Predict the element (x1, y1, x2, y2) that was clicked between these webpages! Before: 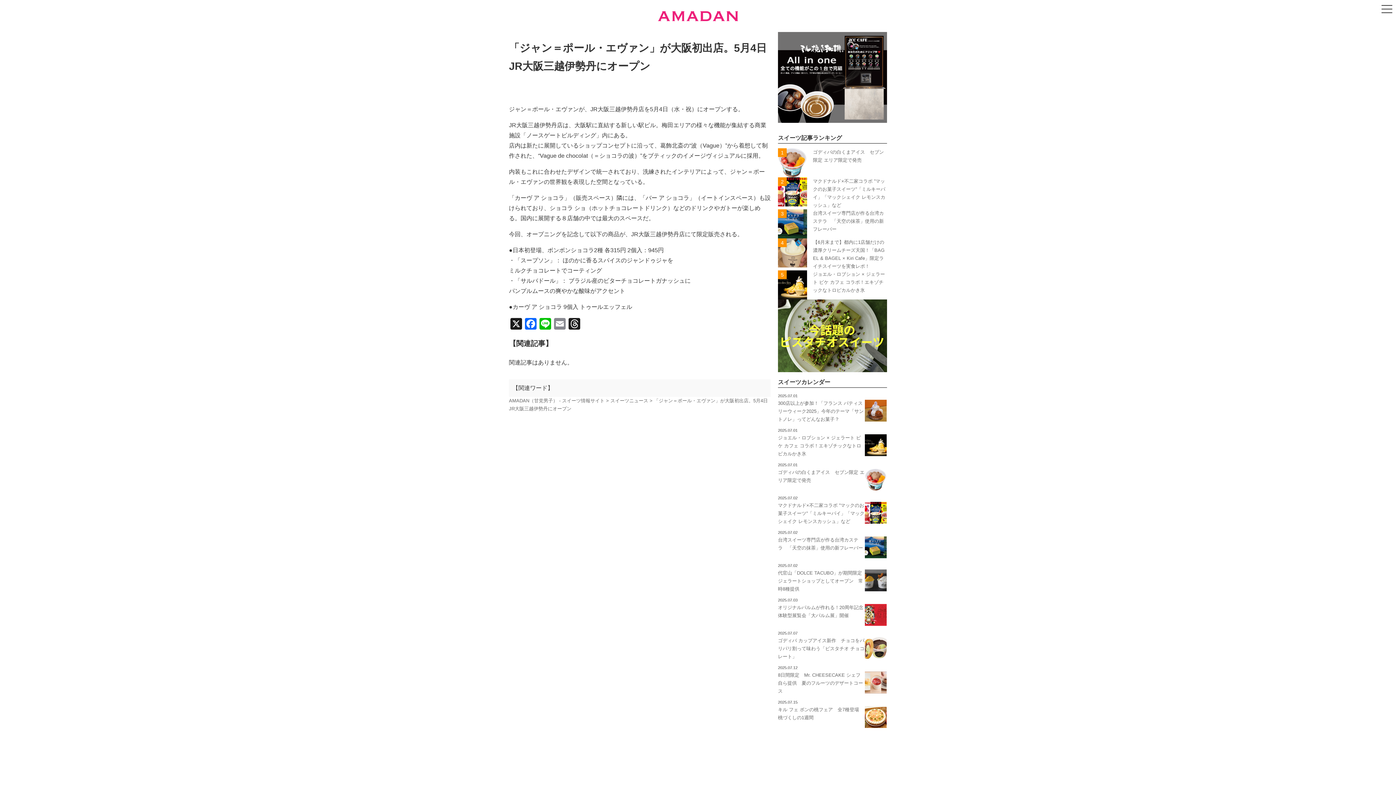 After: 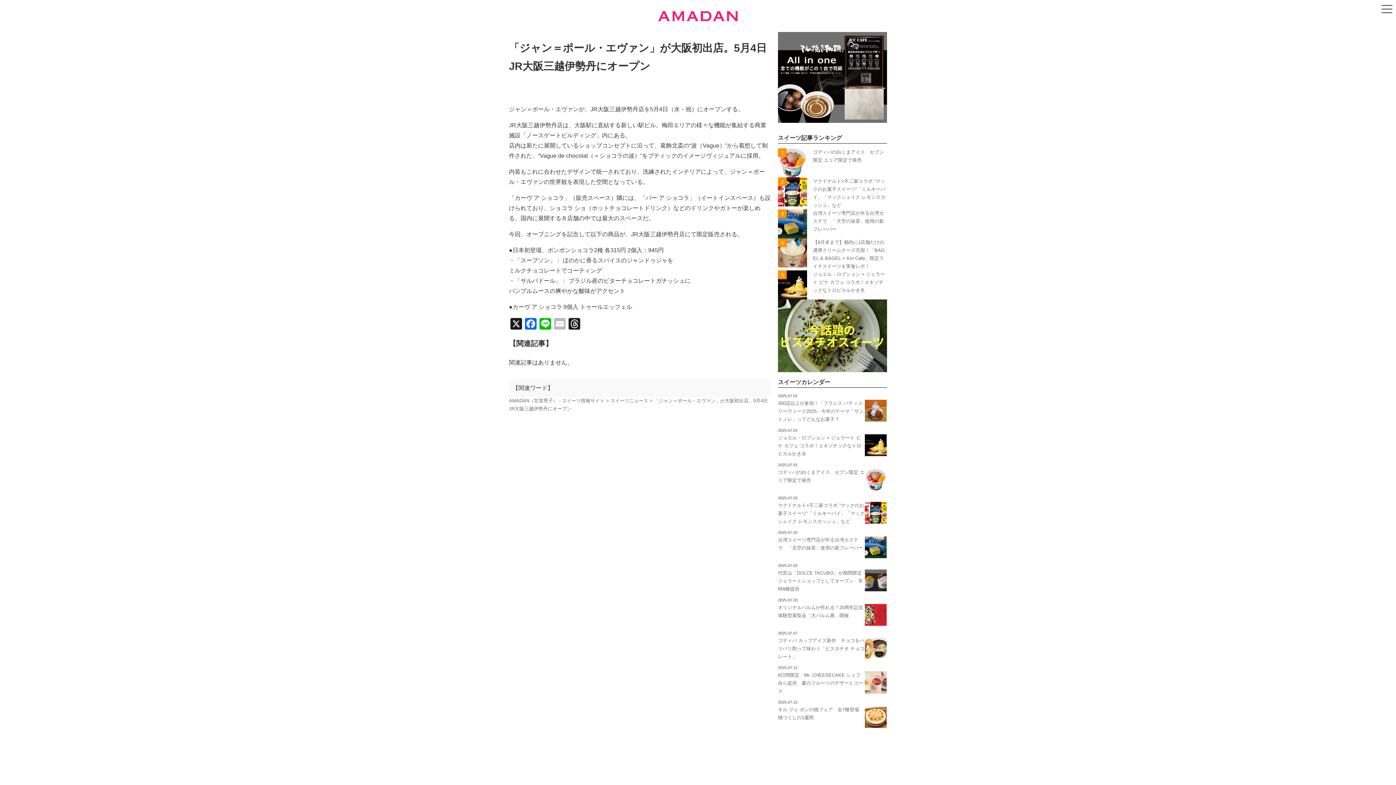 Action: bbox: (552, 318, 567, 331) label: Email